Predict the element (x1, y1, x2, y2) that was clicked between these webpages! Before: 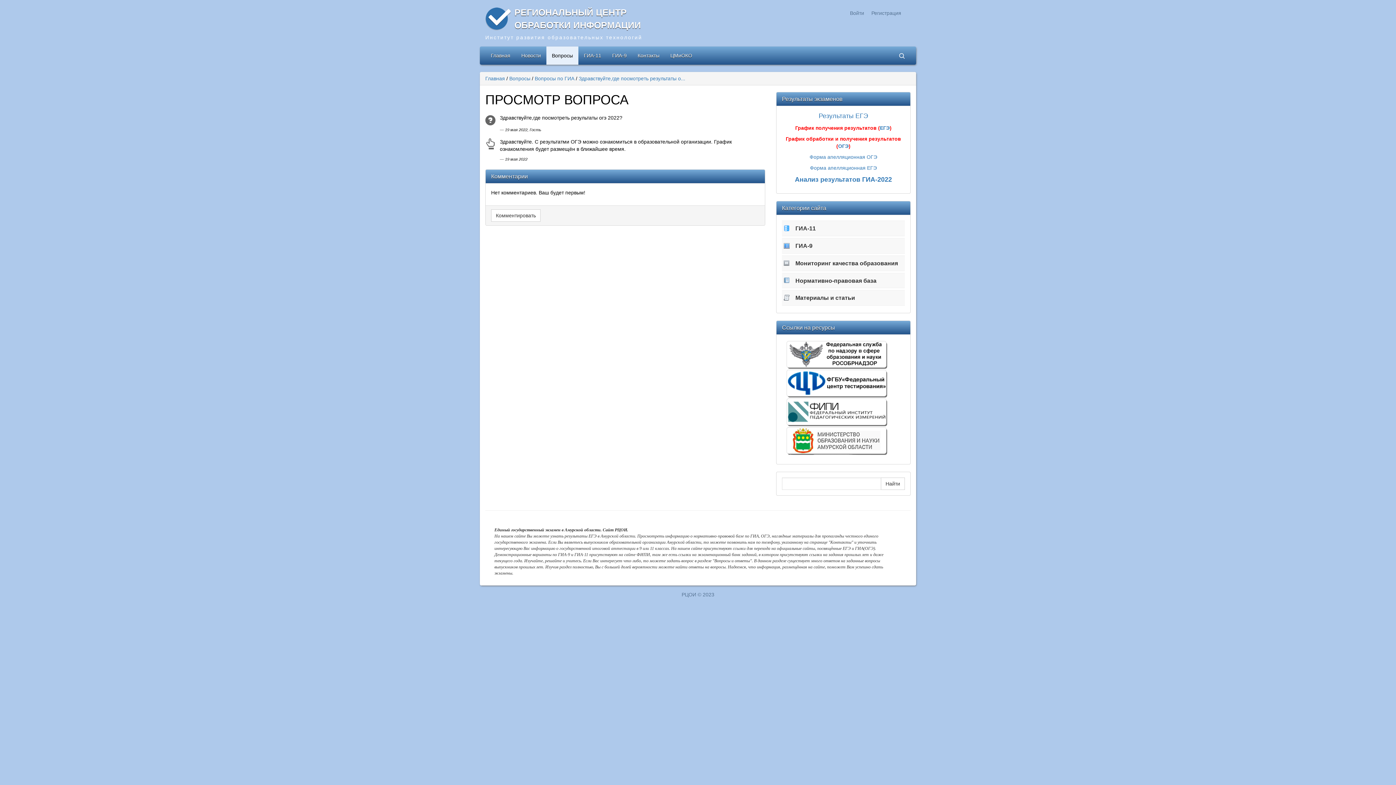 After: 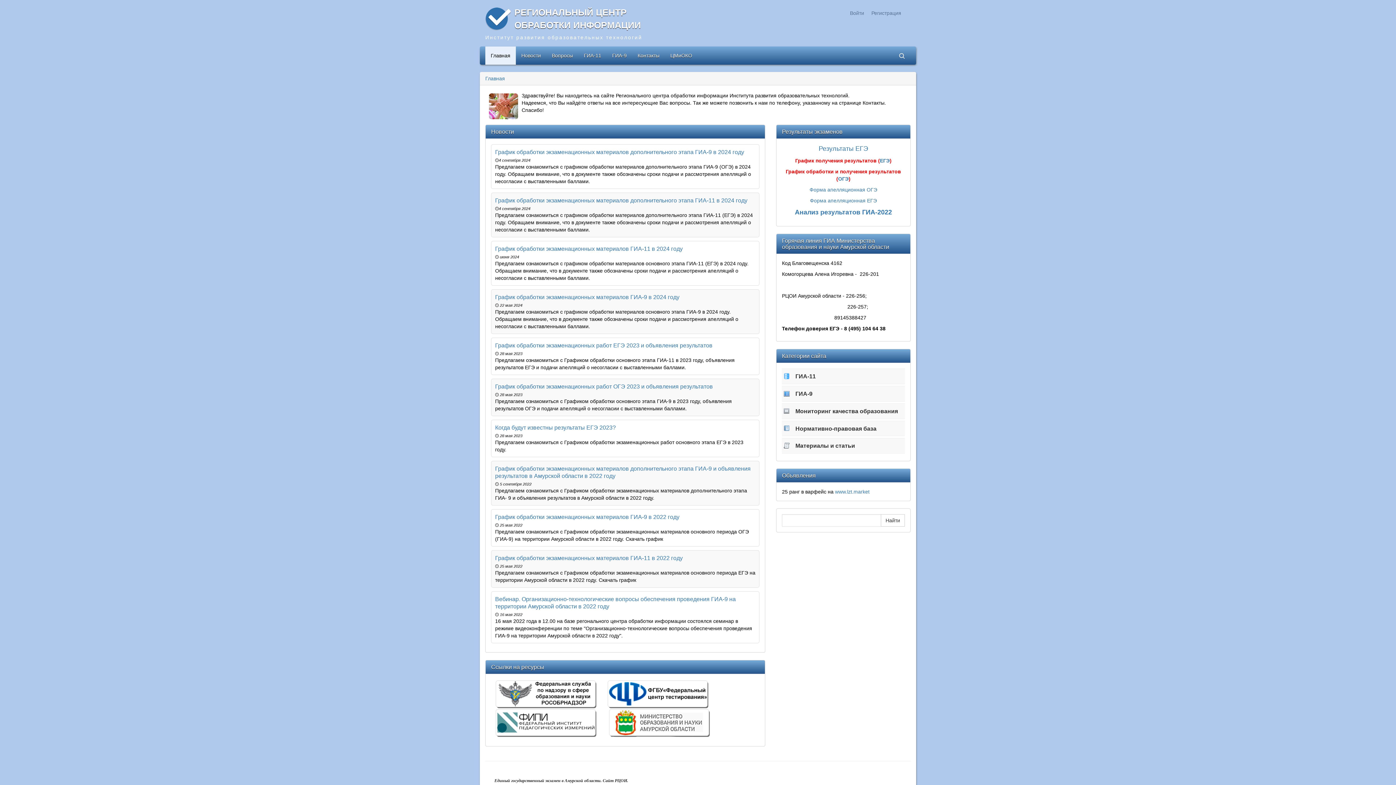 Action: bbox: (485, 46, 516, 64) label: Главная